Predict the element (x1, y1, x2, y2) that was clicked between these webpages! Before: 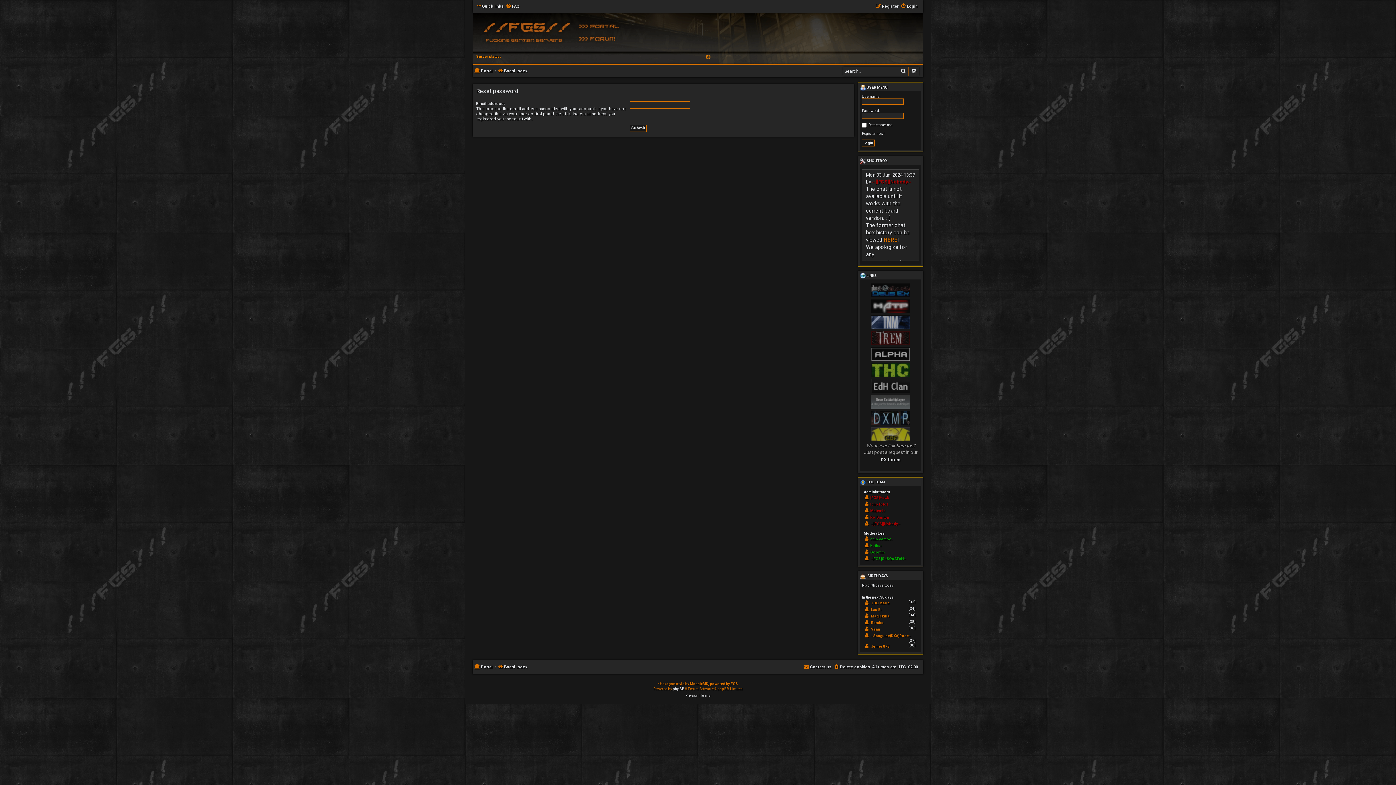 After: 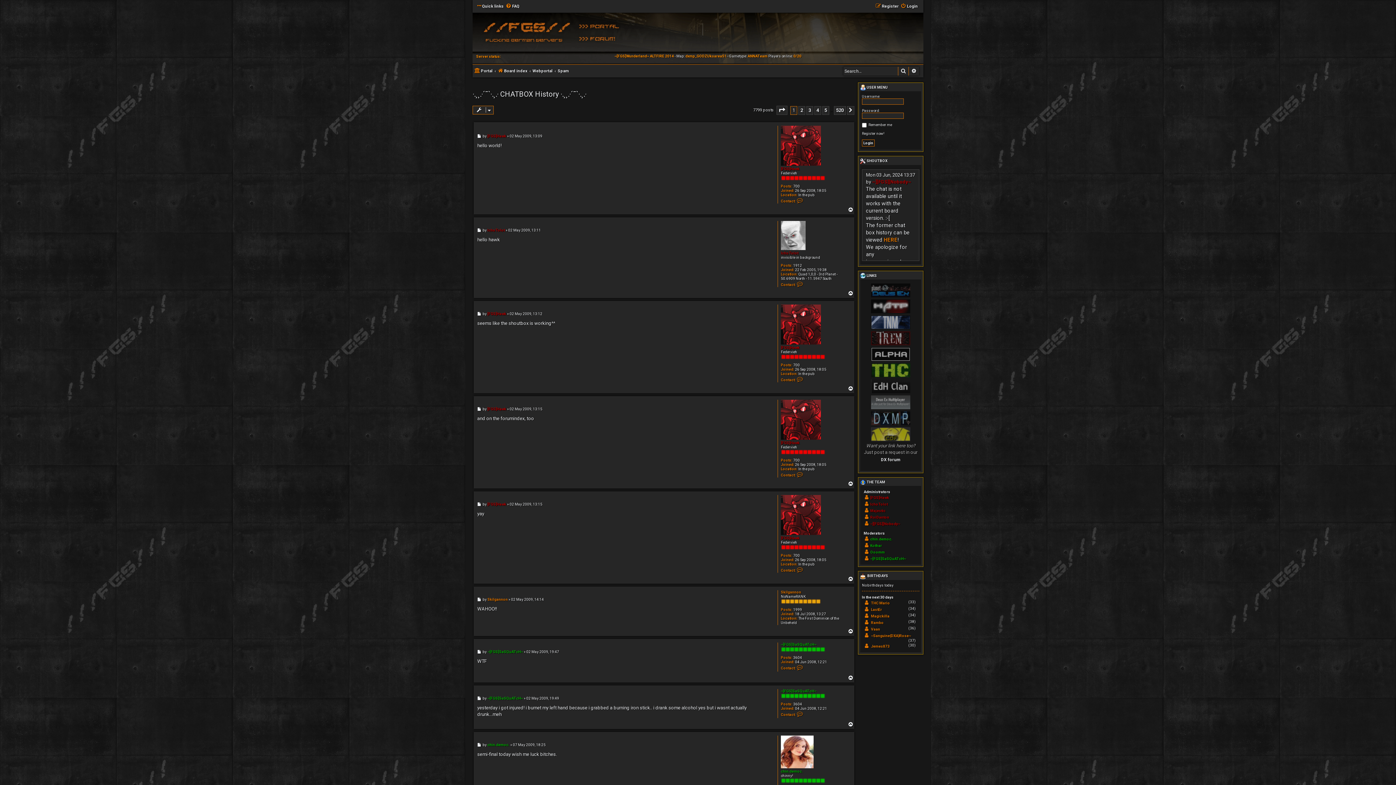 Action: label: HERE bbox: (884, 236, 897, 243)